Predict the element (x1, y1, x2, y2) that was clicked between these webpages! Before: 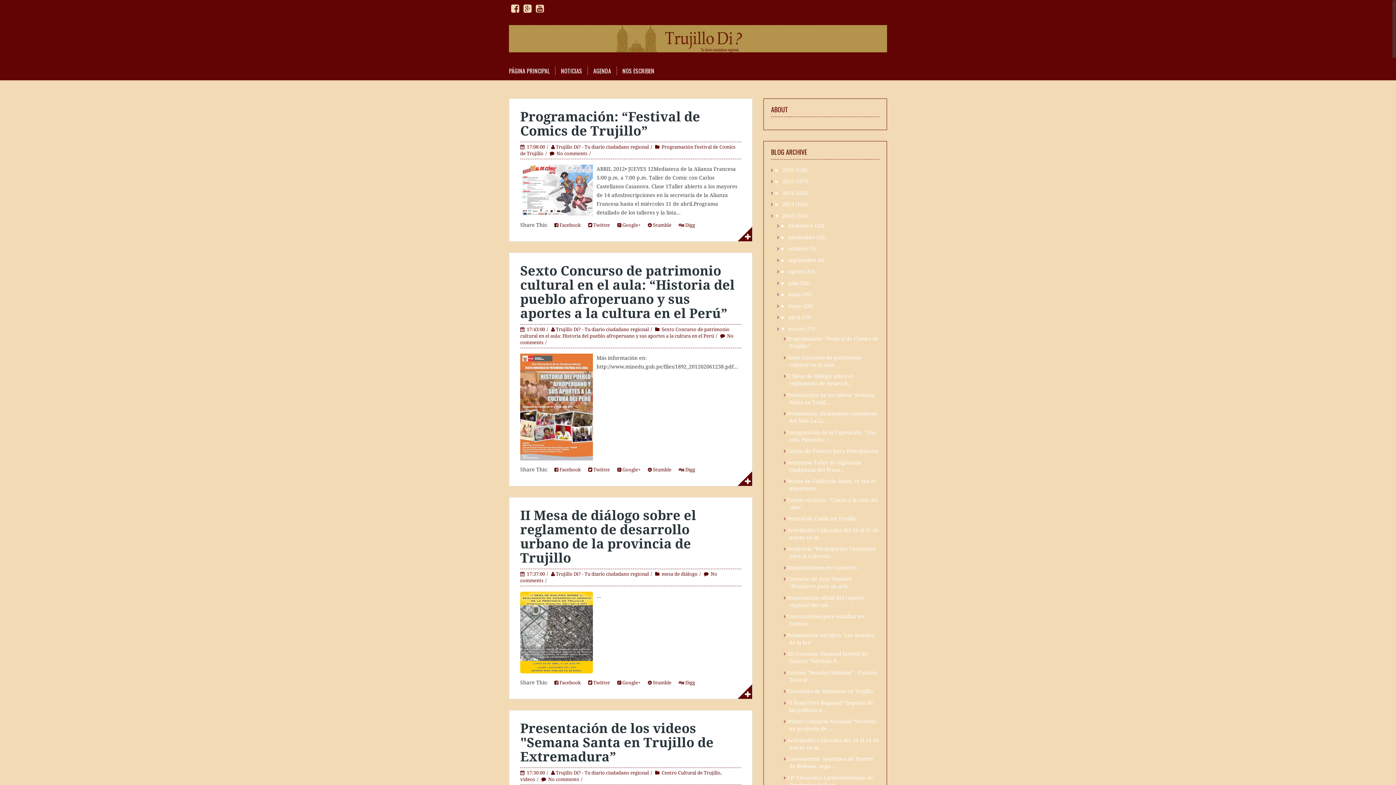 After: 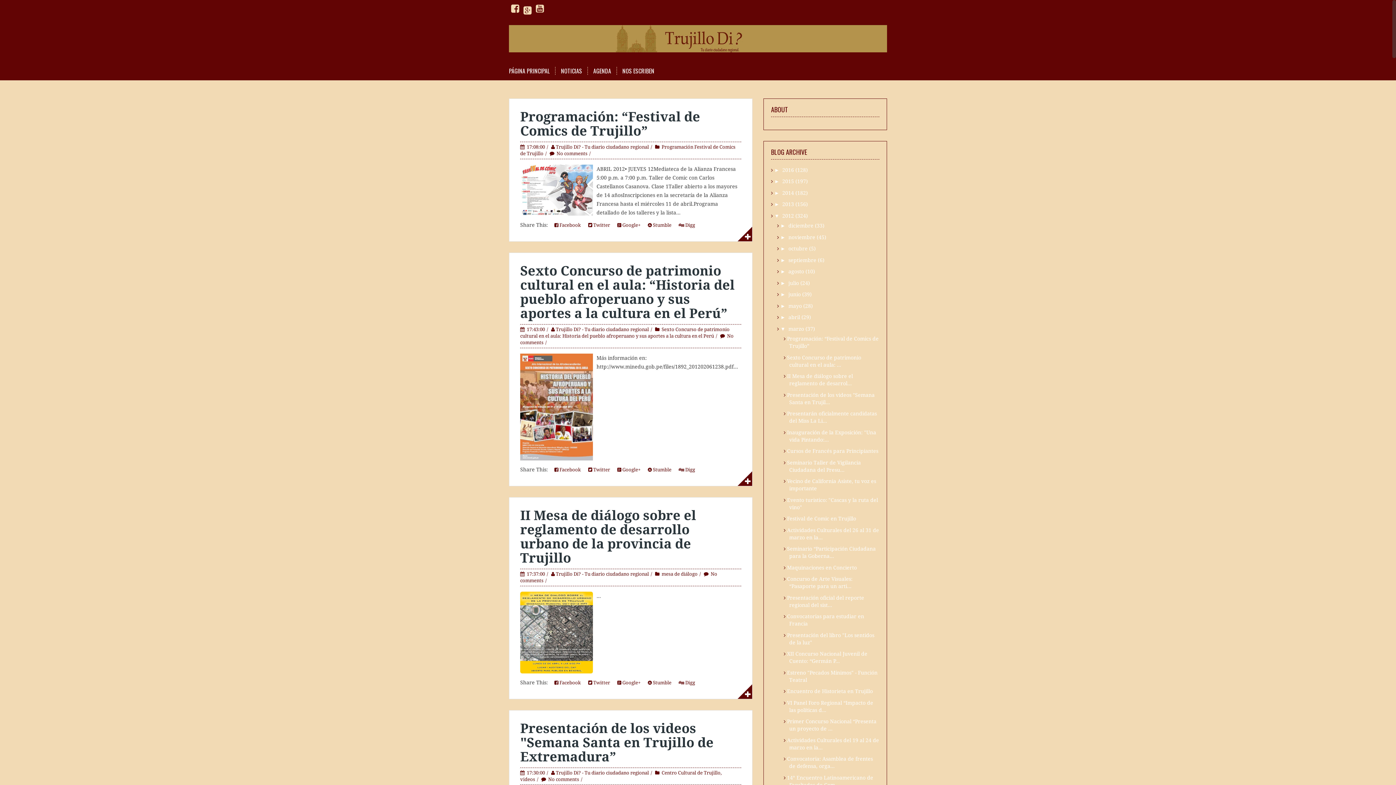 Action: bbox: (523, 7, 531, 13) label: www.trijillodi.web@gmail.com